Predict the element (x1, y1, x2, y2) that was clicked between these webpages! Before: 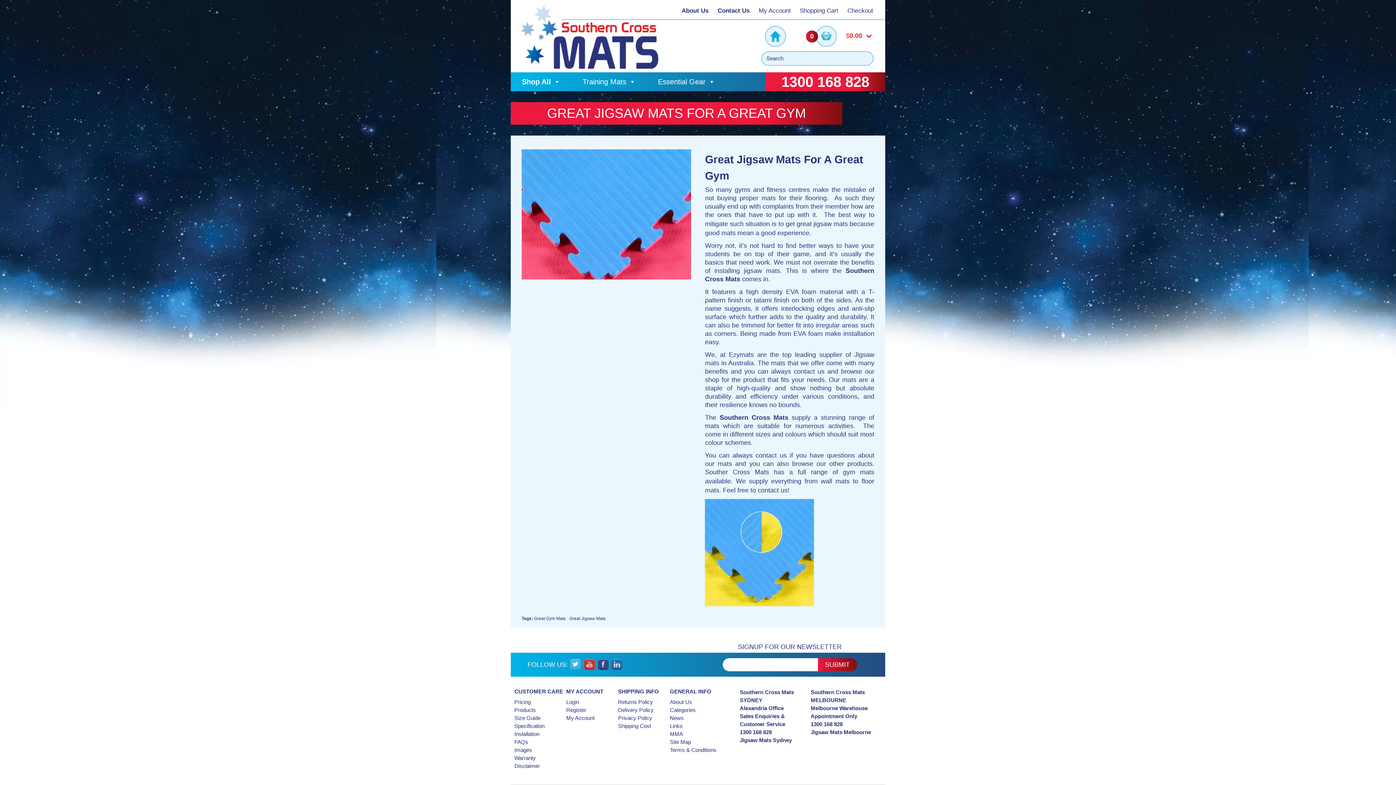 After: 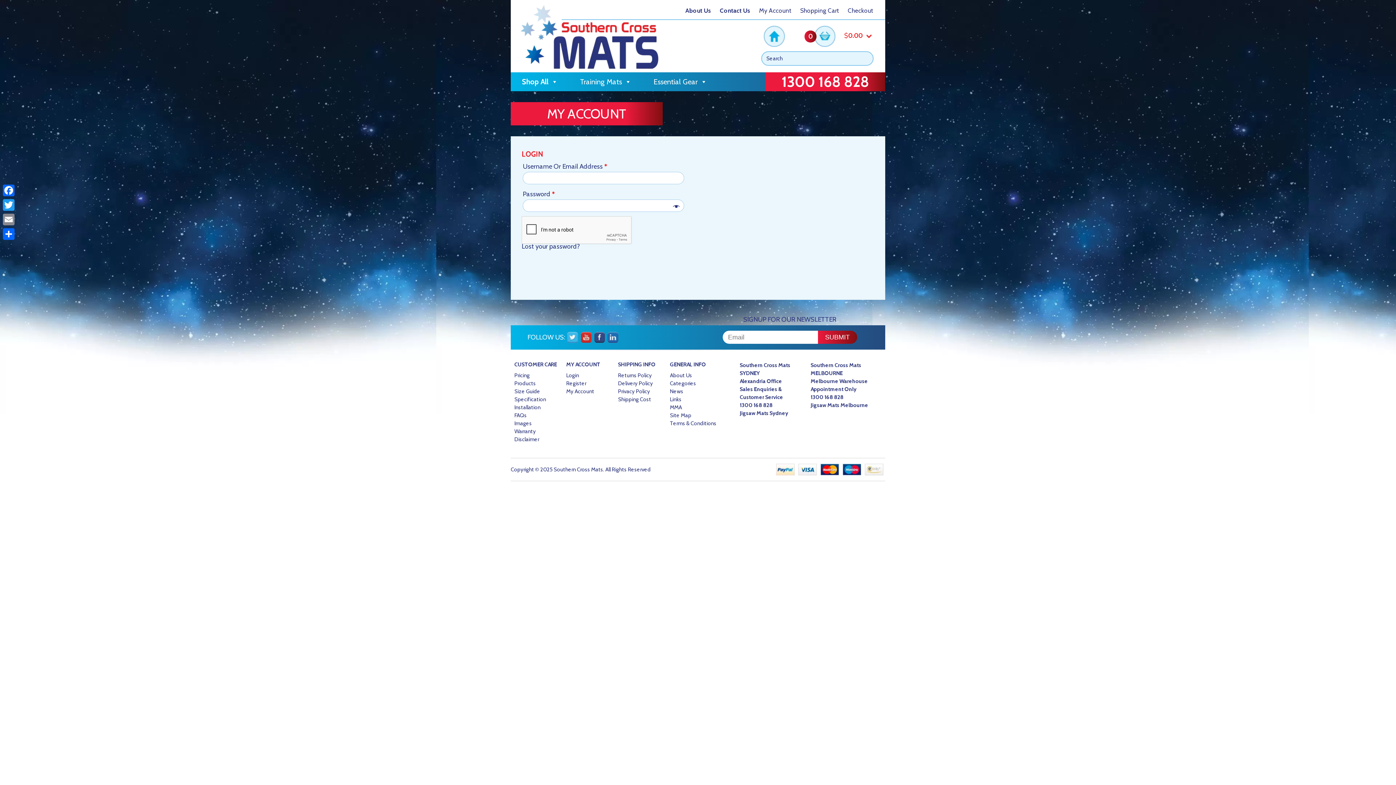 Action: bbox: (566, 715, 594, 721) label: My Account